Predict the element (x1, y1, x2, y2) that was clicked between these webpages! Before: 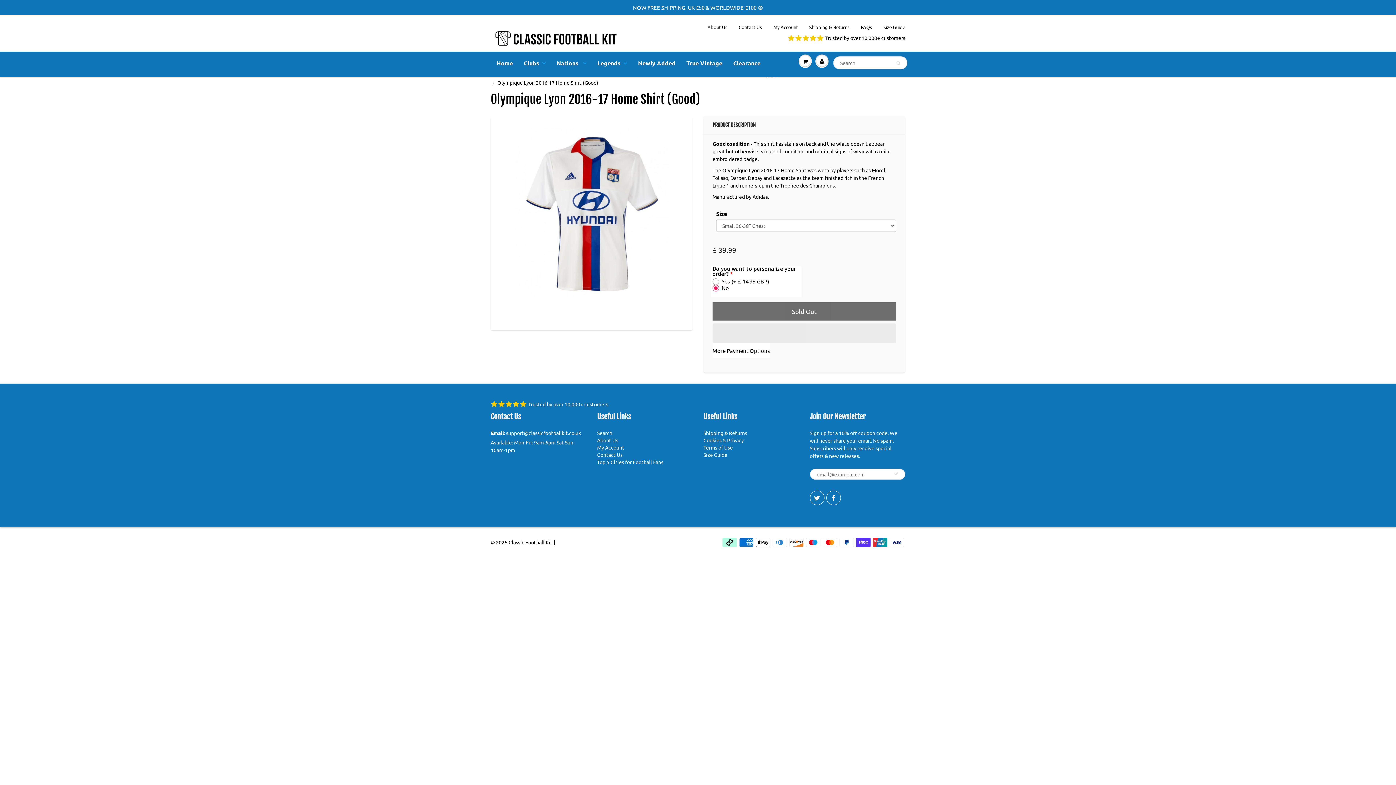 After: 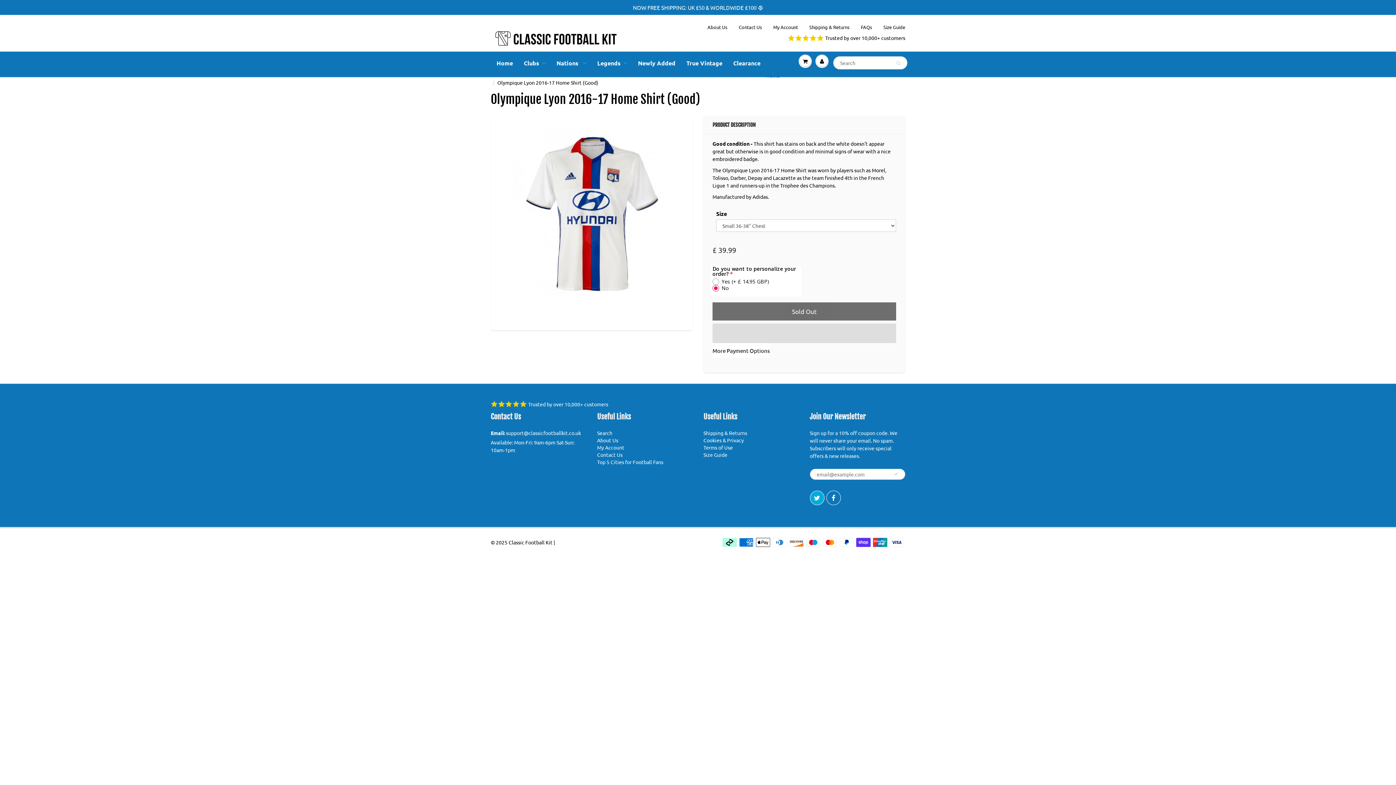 Action: bbox: (810, 490, 824, 505)